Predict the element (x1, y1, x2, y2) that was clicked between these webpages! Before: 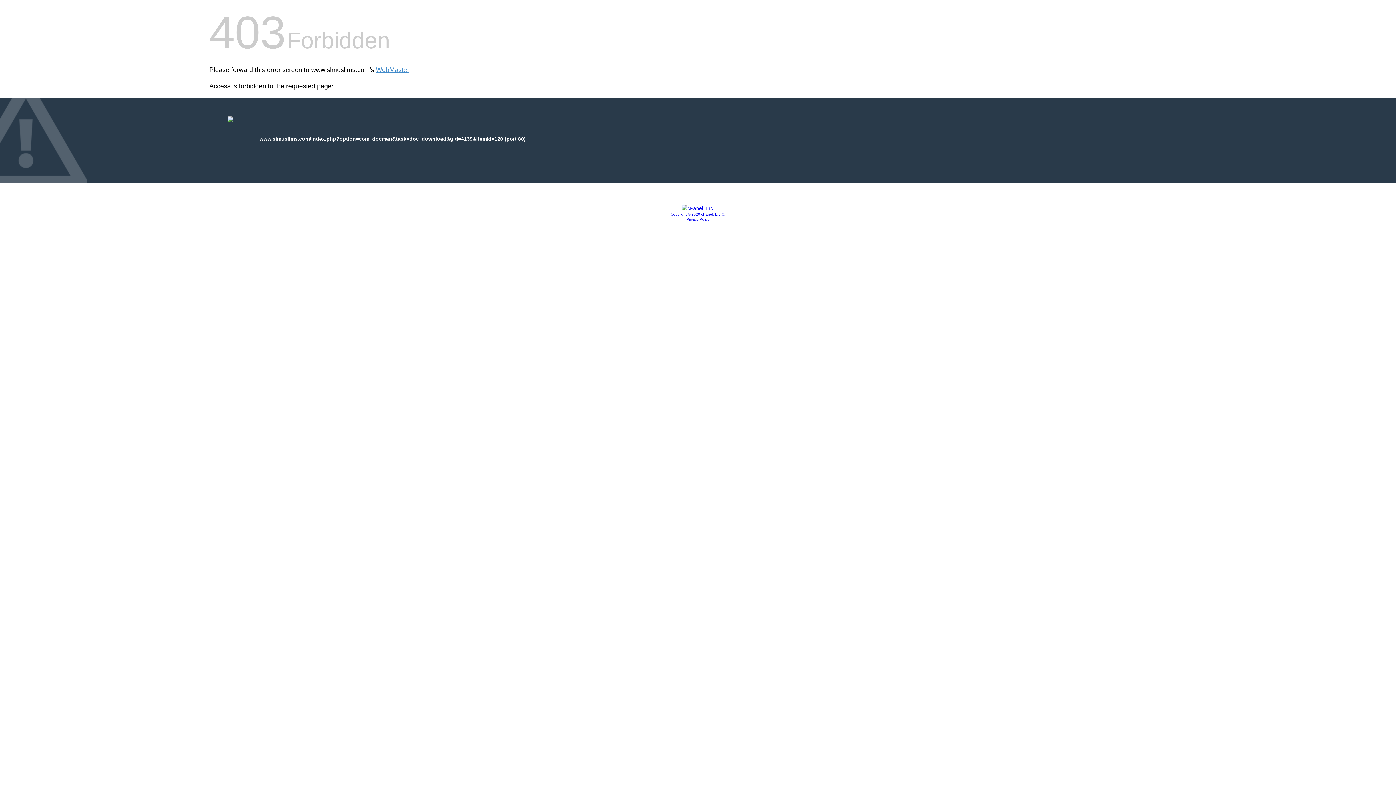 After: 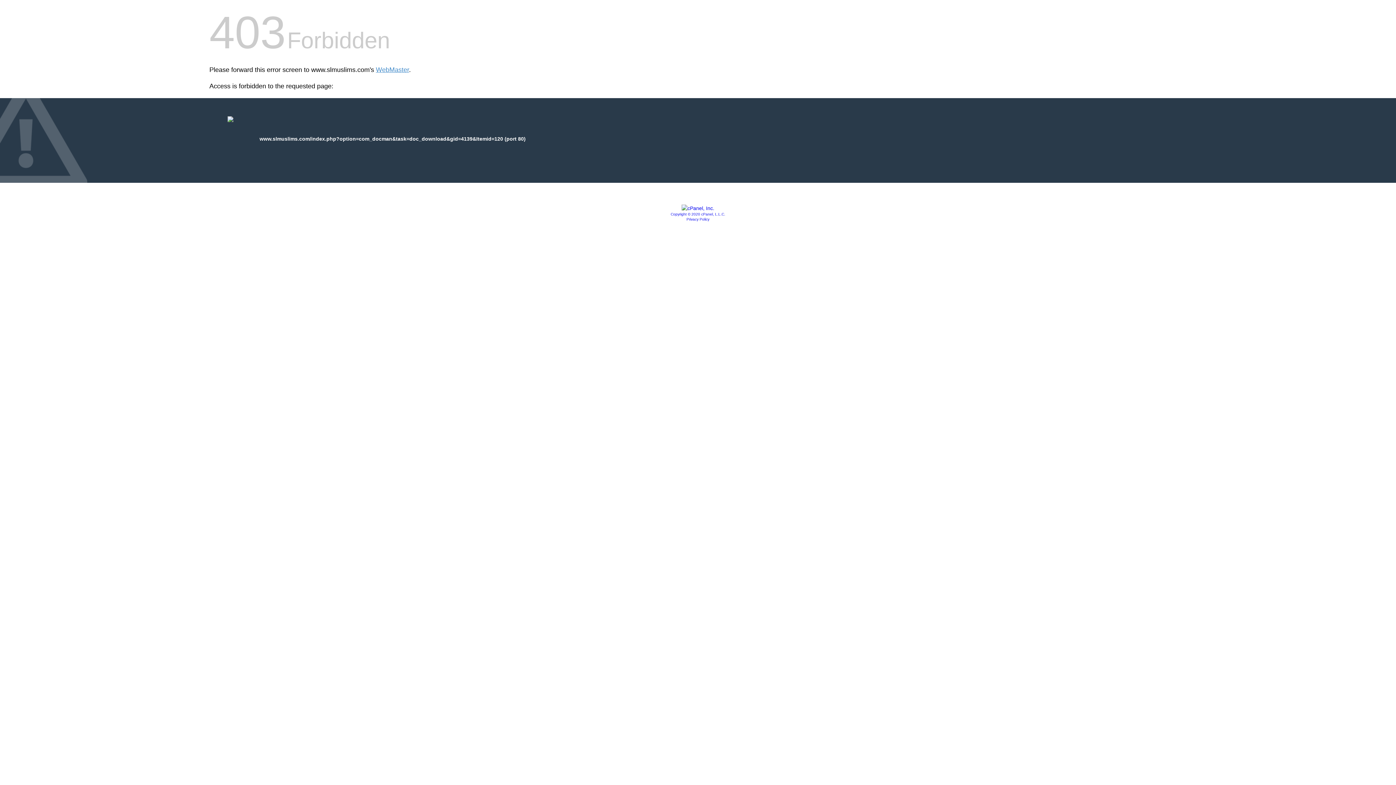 Action: bbox: (681, 205, 714, 211)